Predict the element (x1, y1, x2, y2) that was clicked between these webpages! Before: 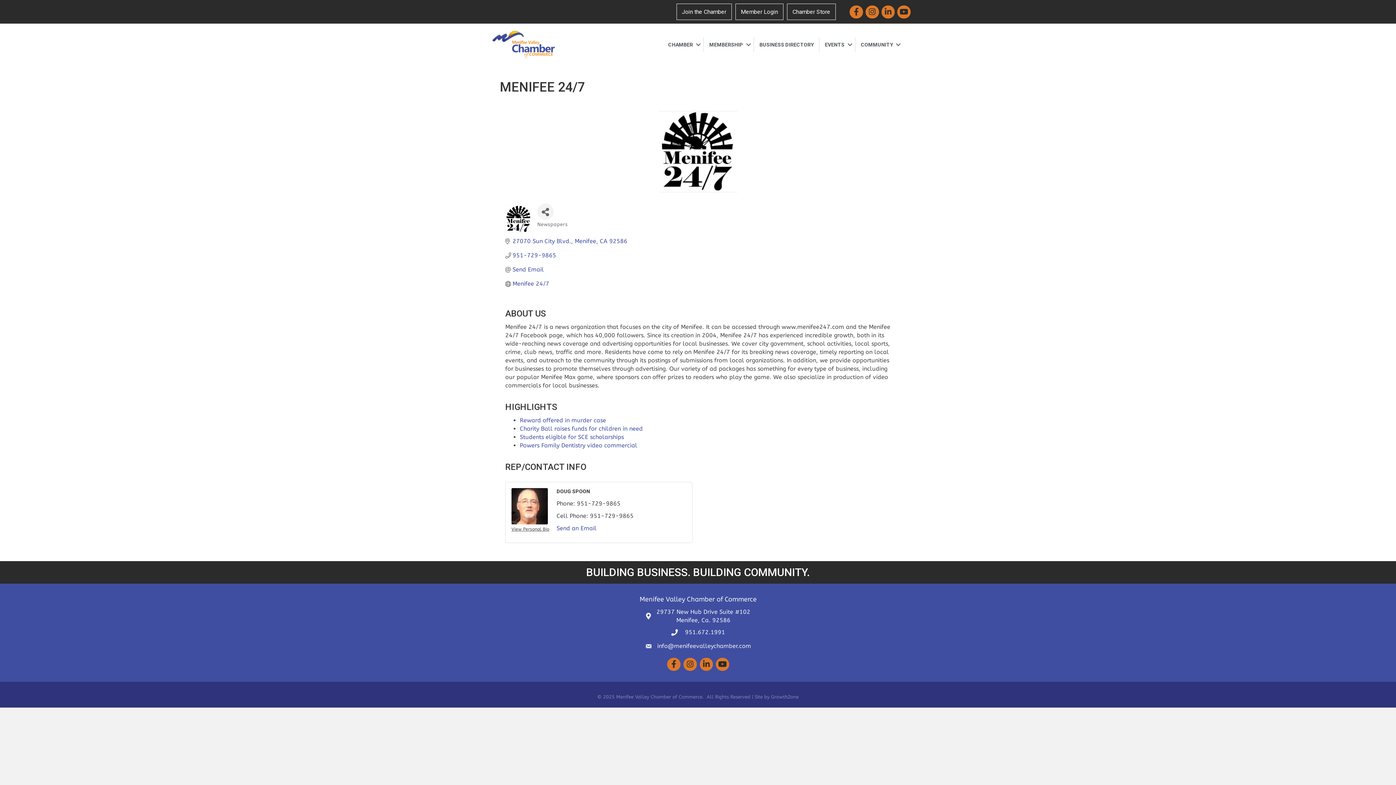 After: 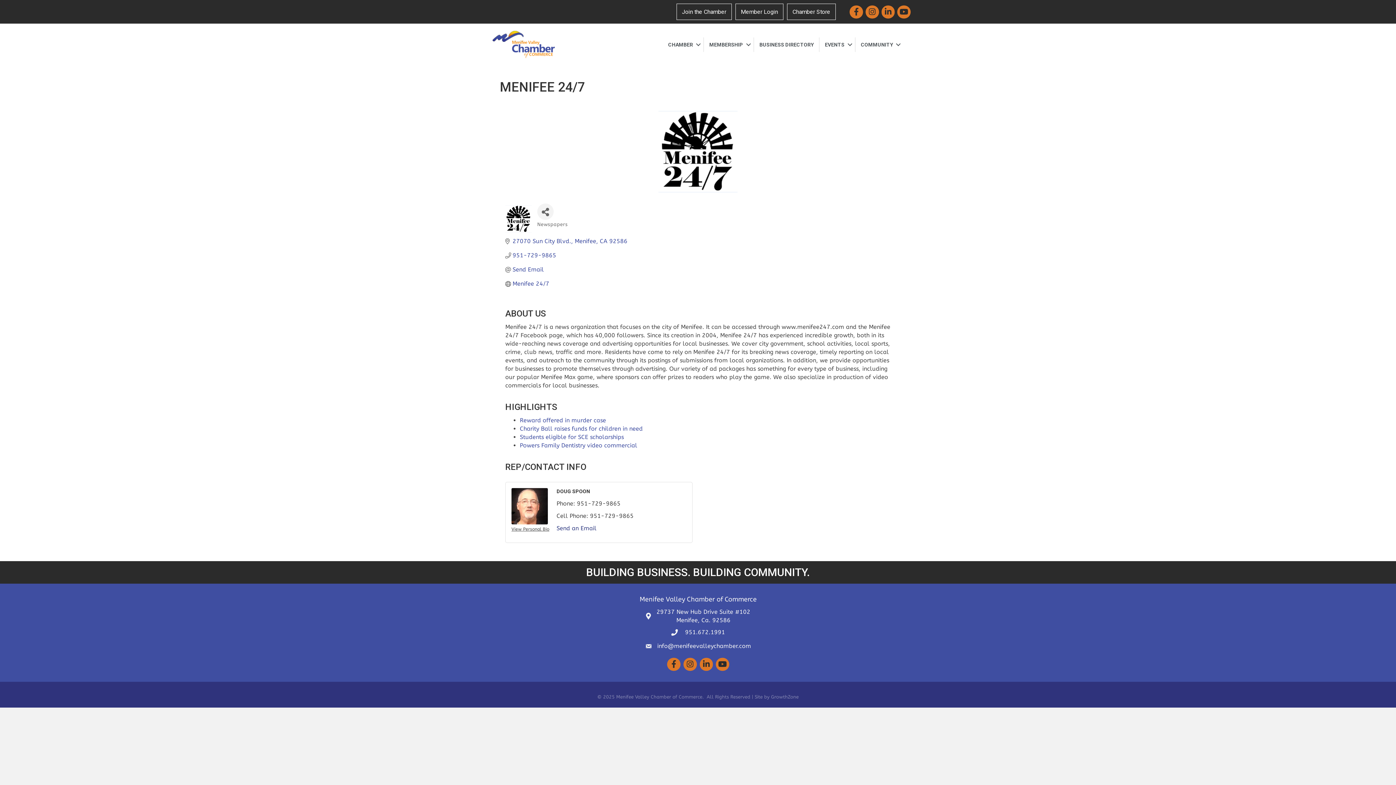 Action: bbox: (556, 525, 596, 532) label: Send an Email